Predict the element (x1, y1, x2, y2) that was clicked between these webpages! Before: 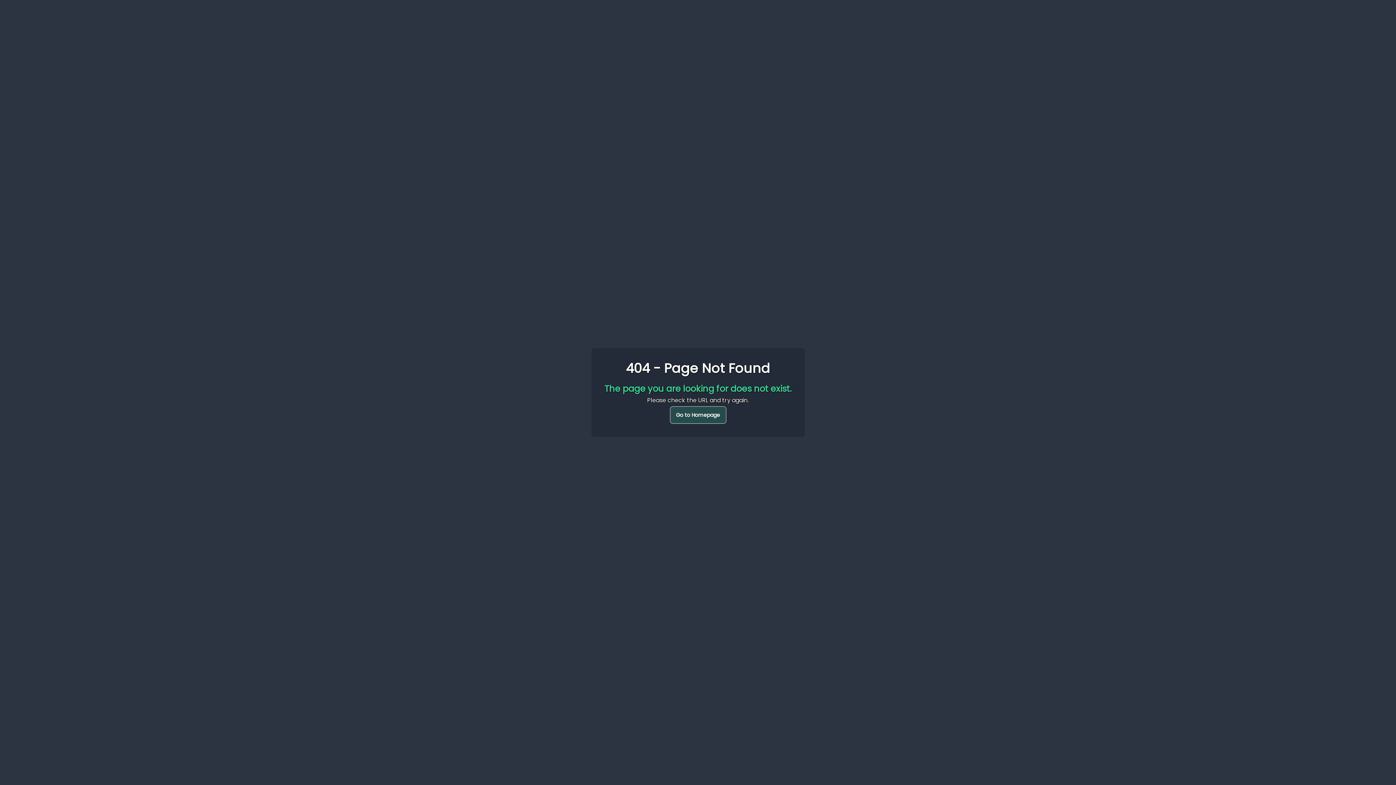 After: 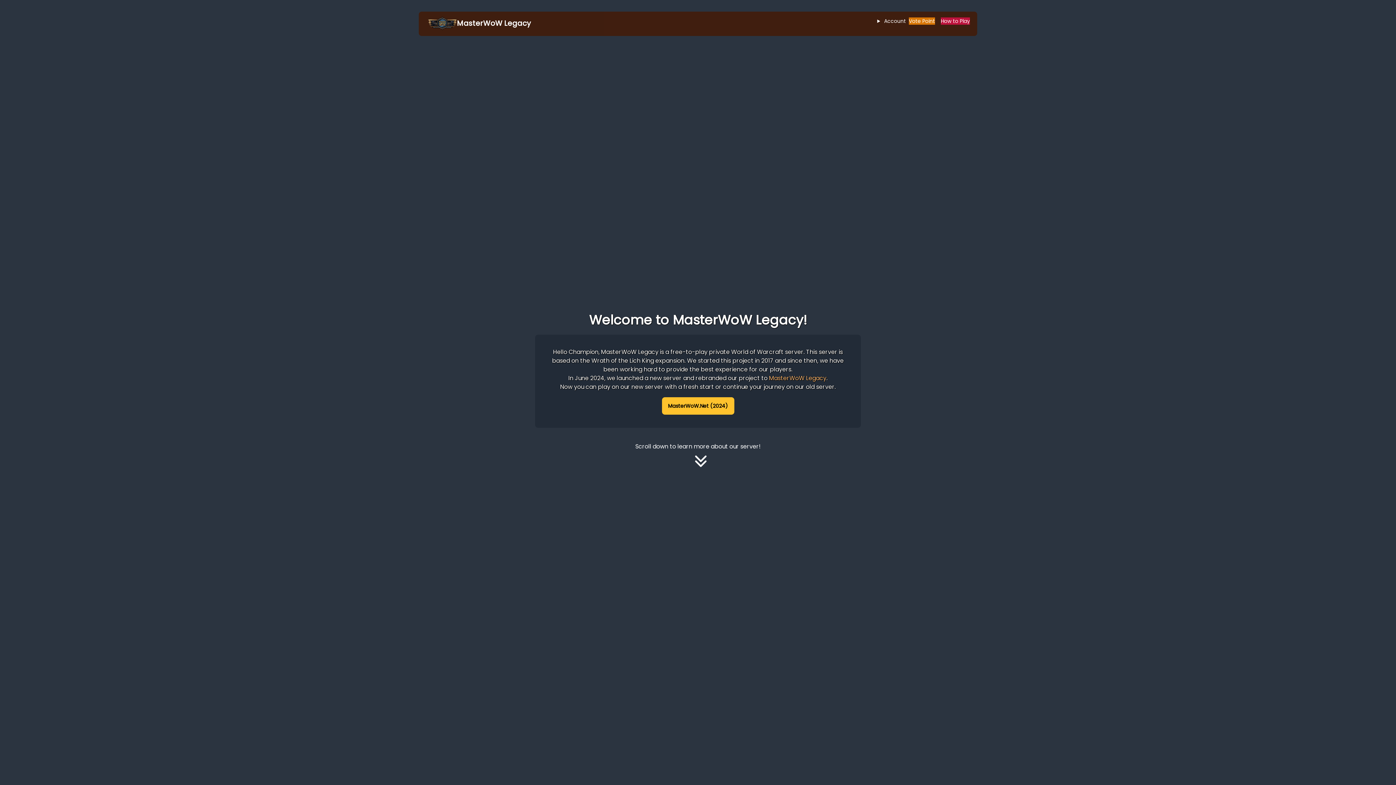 Action: bbox: (670, 406, 726, 424) label: Go to Homepage